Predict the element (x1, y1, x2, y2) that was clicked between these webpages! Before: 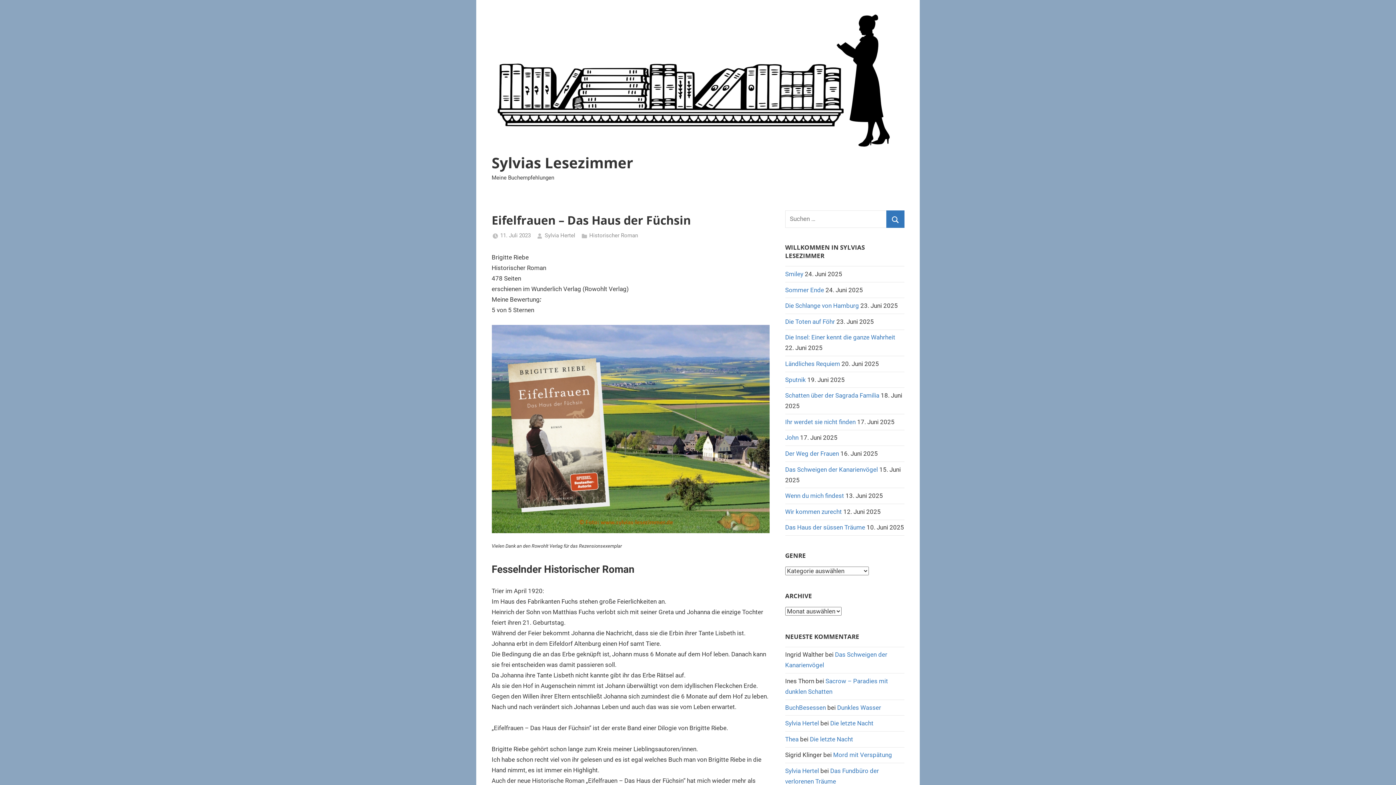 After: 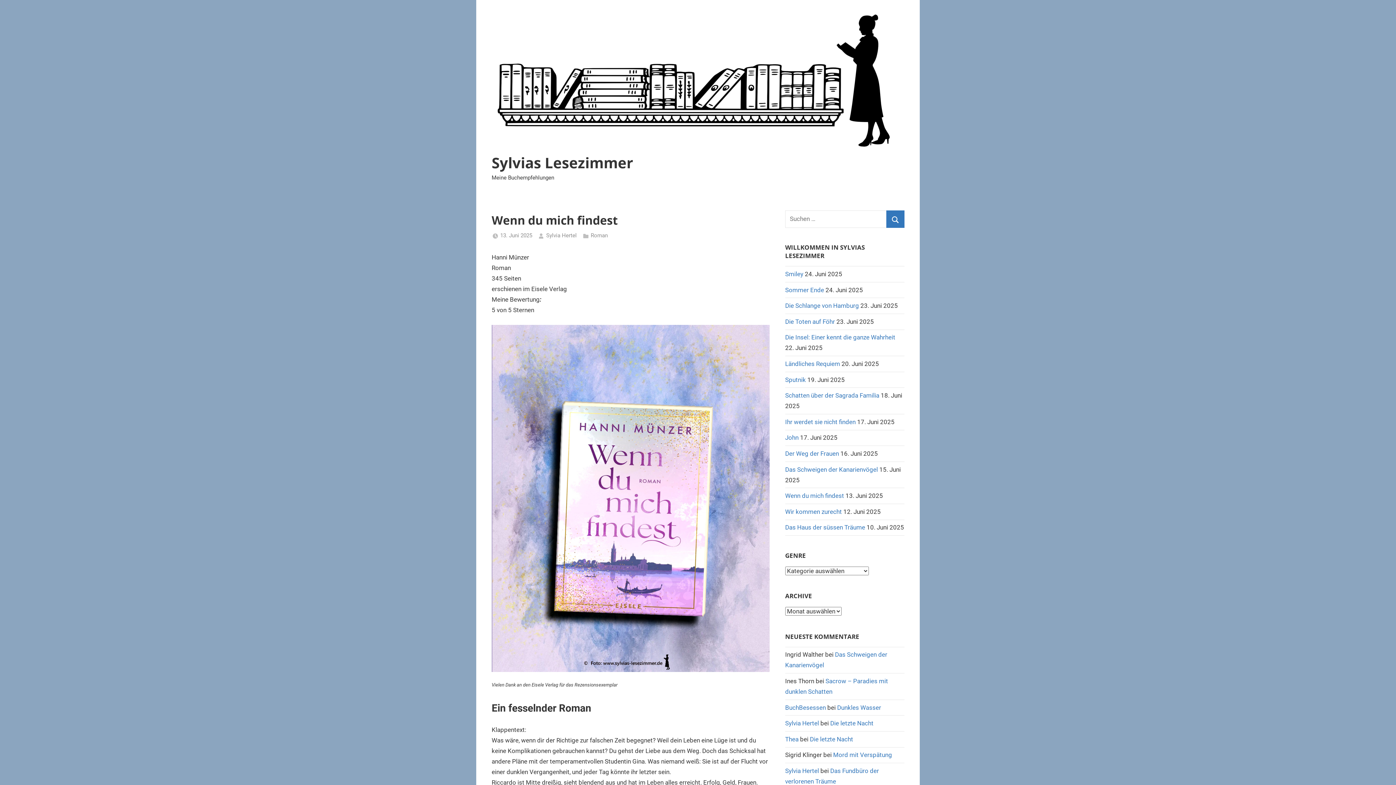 Action: bbox: (785, 492, 844, 499) label: Wenn du mich findest